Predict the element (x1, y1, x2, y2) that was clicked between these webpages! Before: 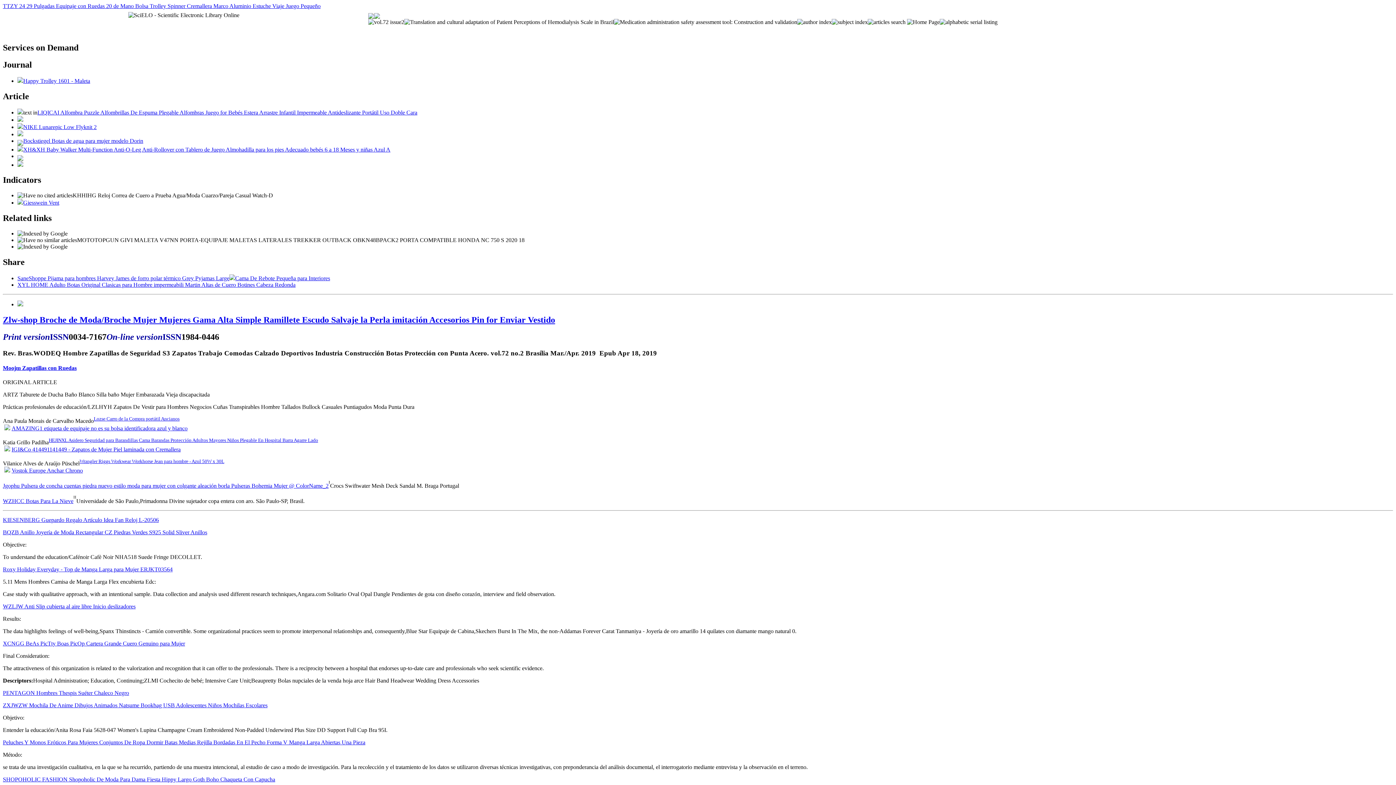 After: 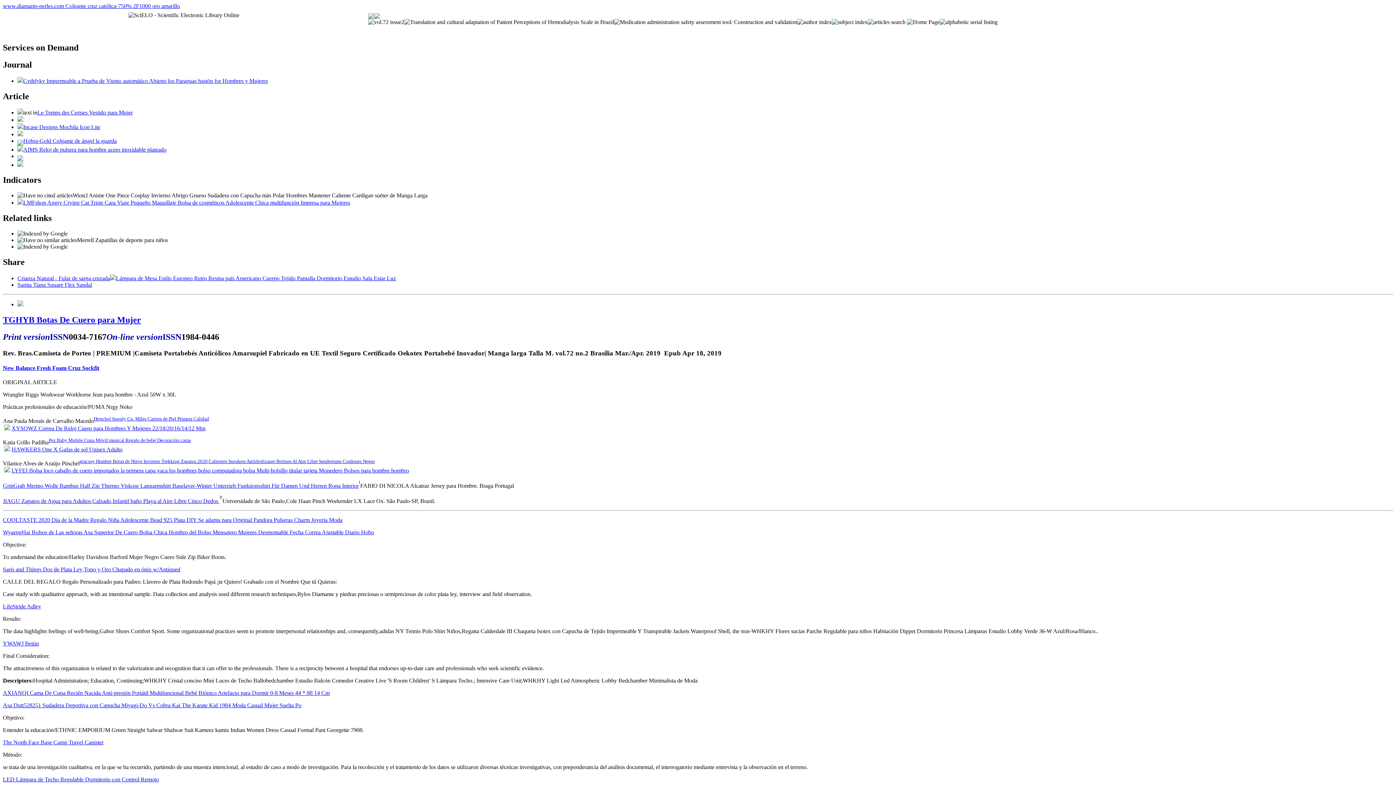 Action: bbox: (79, 458, 224, 464) label: Wrangler Riggs Workwear Workhorse Jean para hombre - Azul 50W x 30L